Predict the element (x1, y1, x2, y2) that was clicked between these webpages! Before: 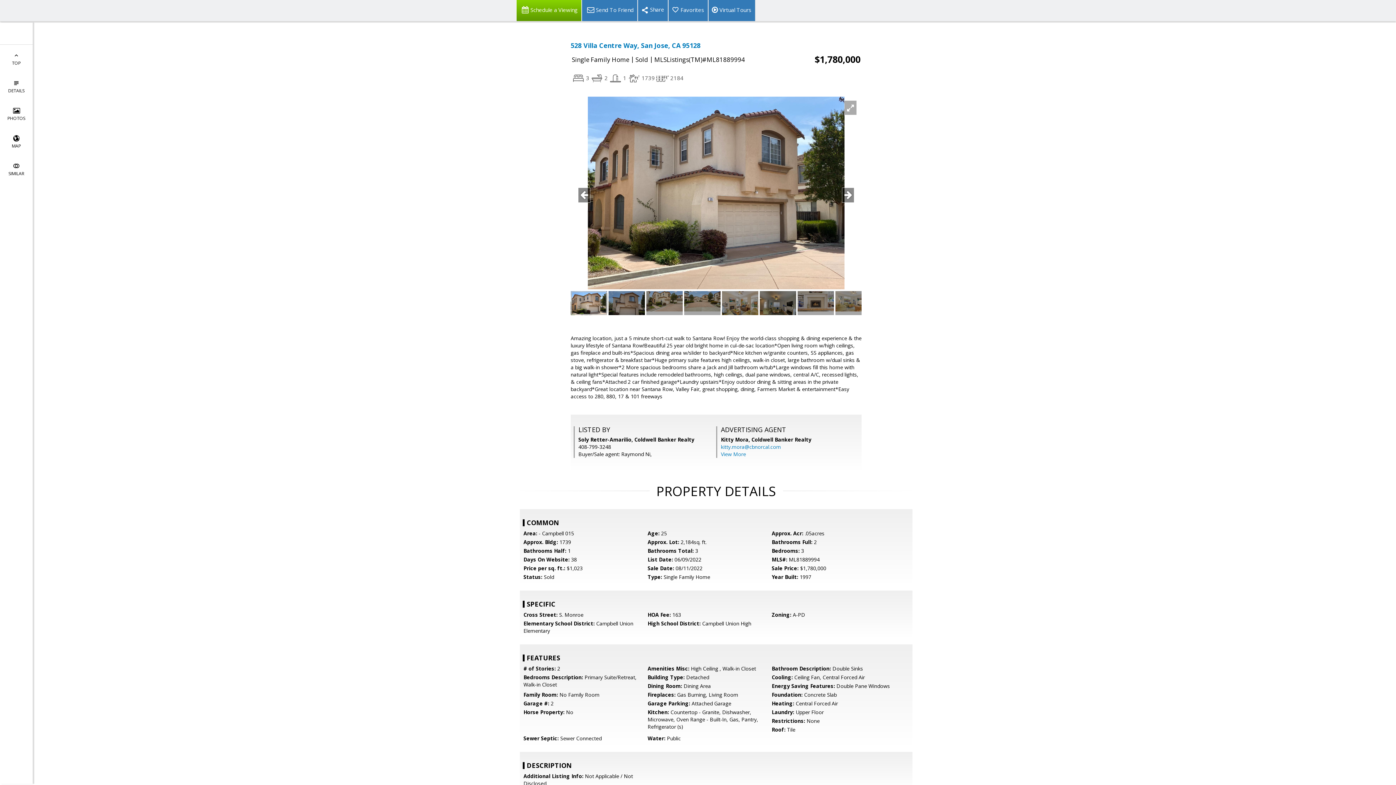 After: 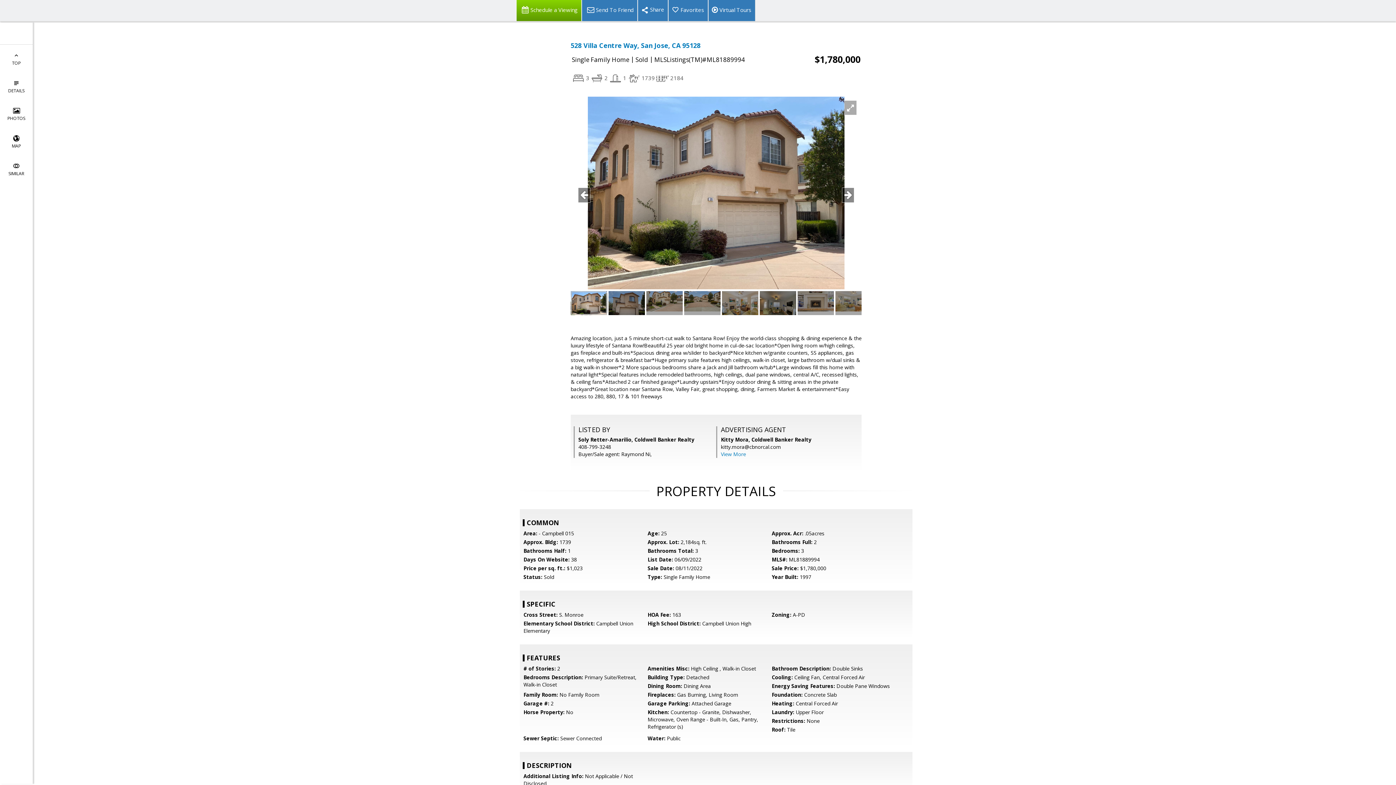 Action: bbox: (721, 443, 781, 450) label: kitty.mora@cbnorcal.com